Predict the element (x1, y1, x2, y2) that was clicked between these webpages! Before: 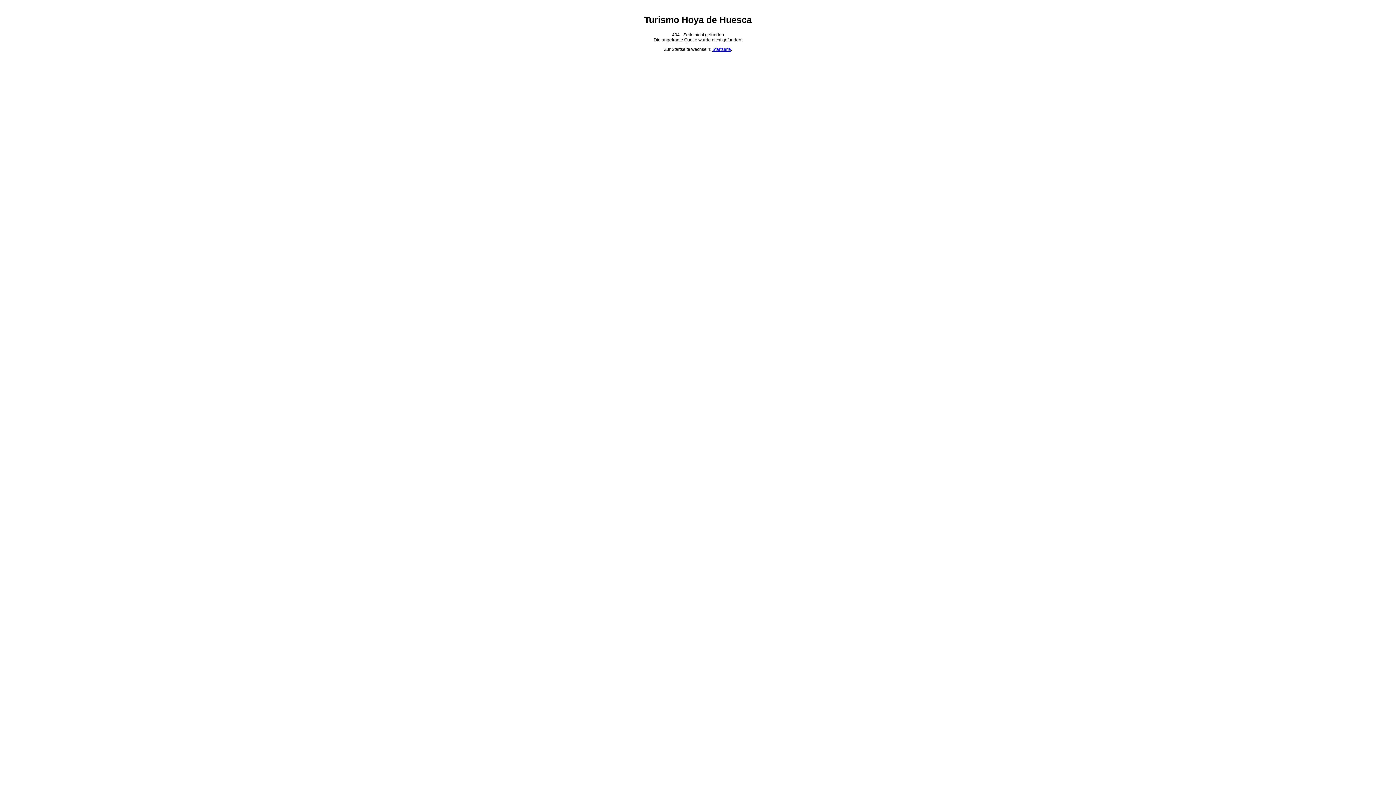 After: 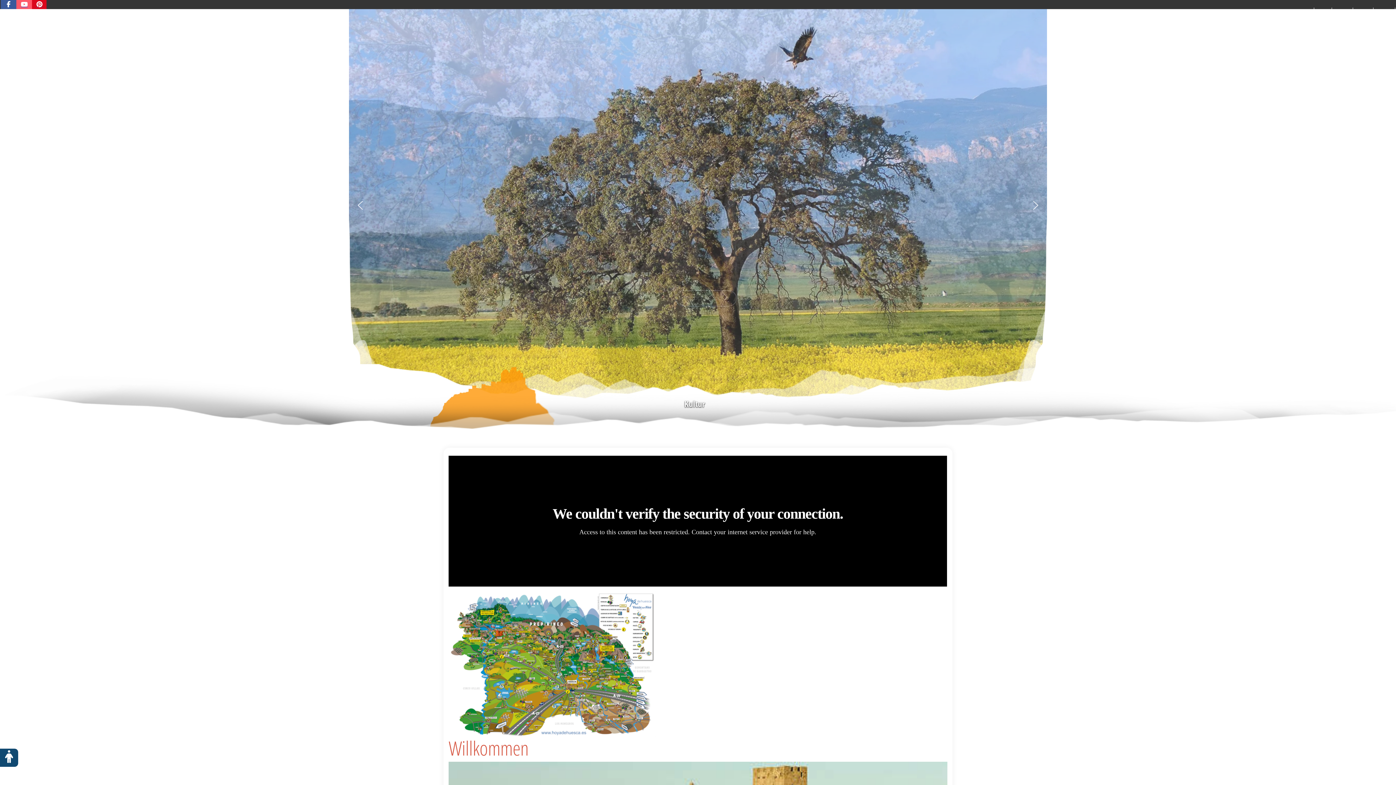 Action: bbox: (712, 47, 731, 52) label: Startseite